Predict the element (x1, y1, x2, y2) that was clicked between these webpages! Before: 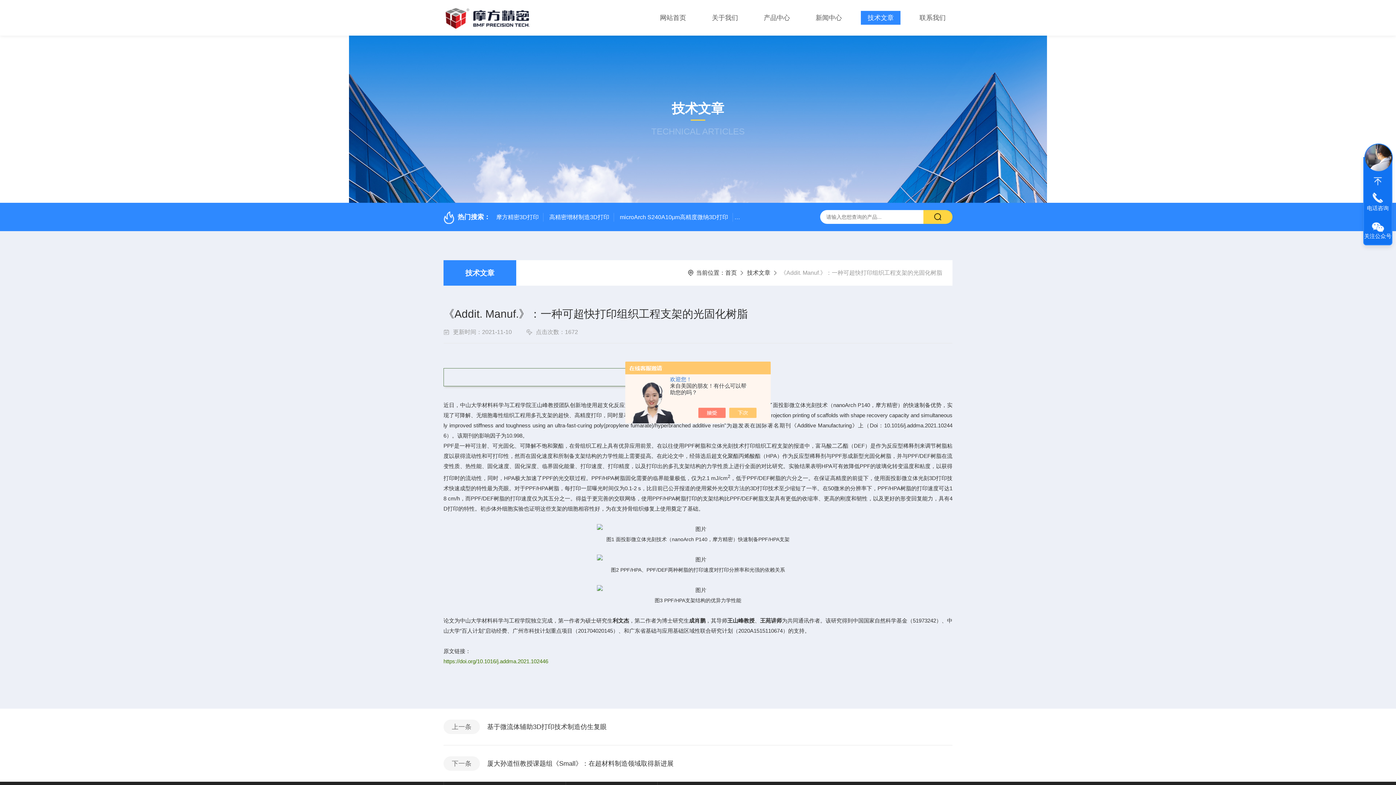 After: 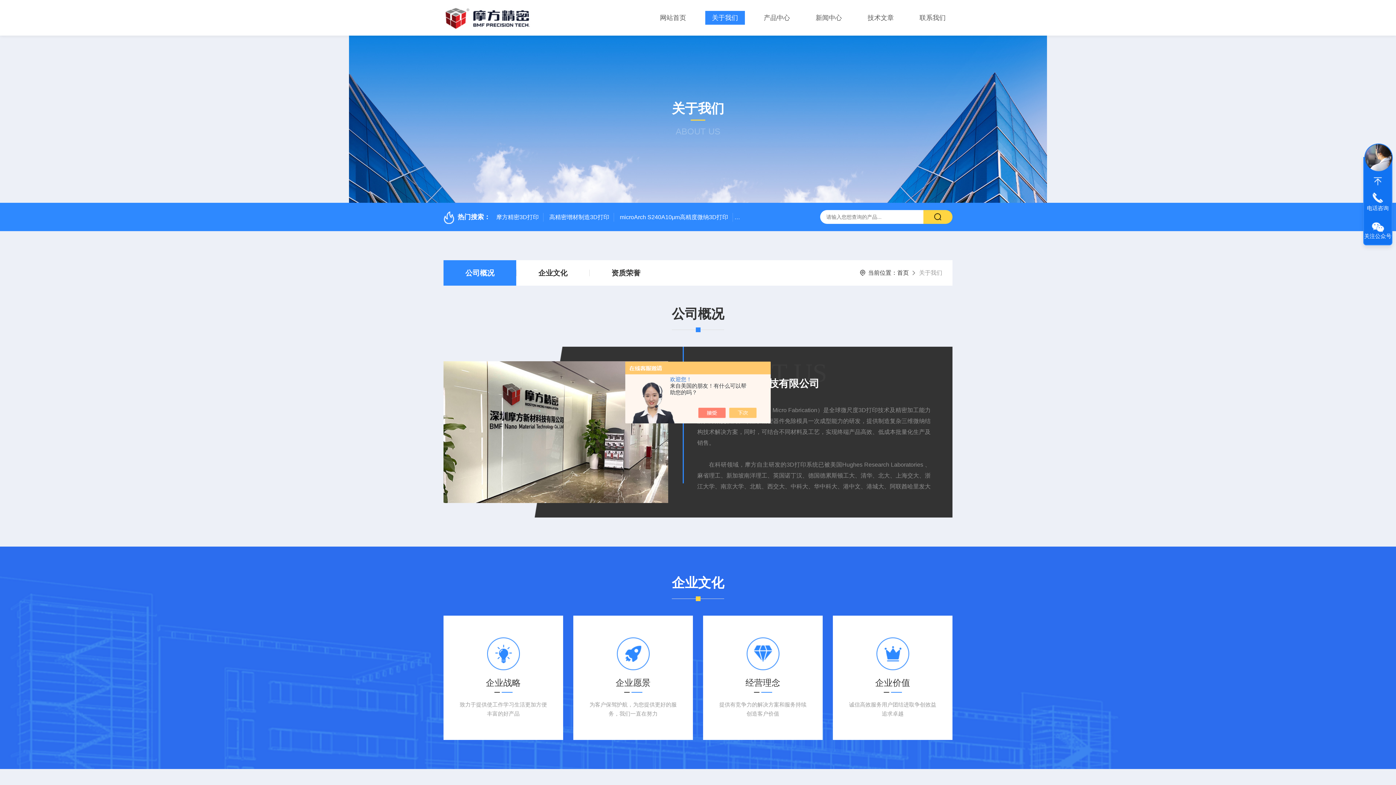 Action: label: 关于我们 bbox: (705, 10, 745, 24)